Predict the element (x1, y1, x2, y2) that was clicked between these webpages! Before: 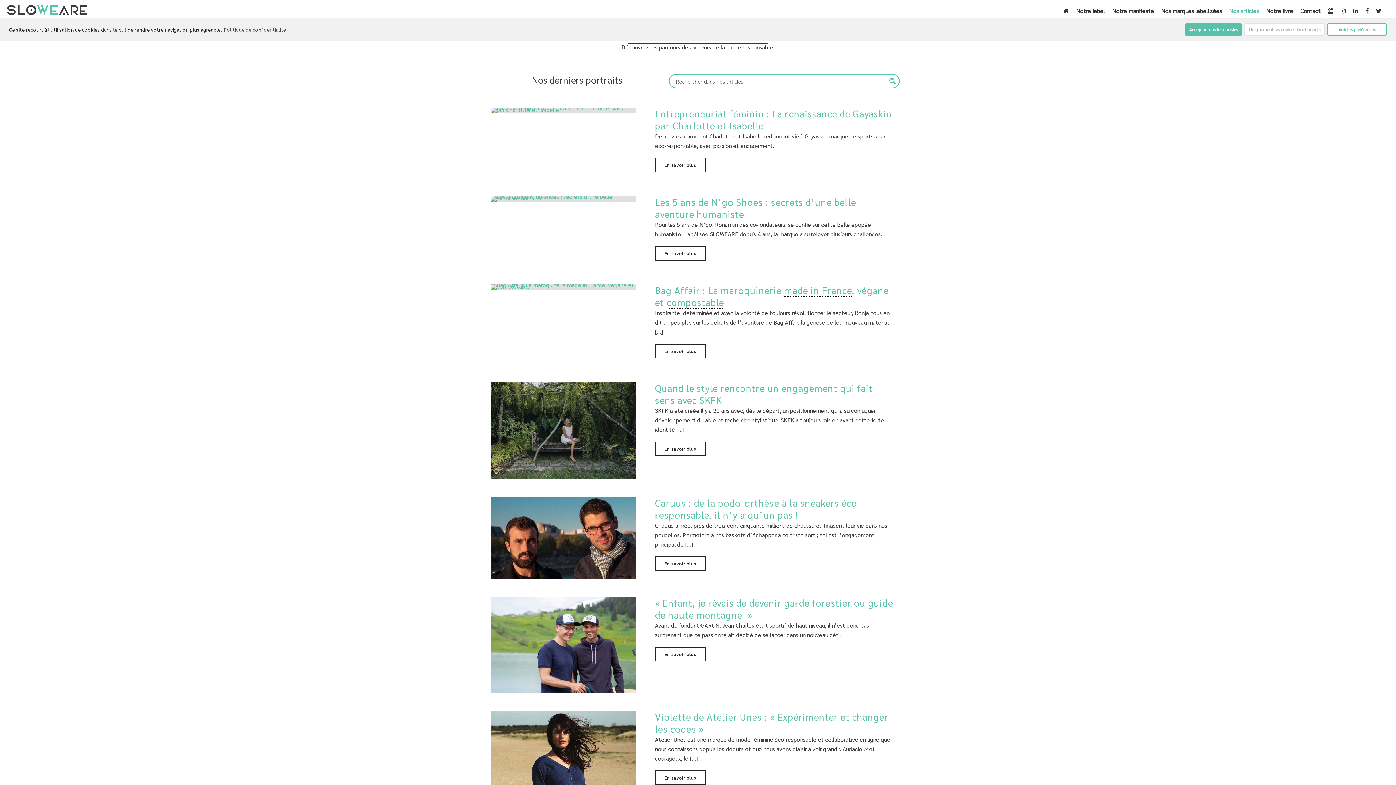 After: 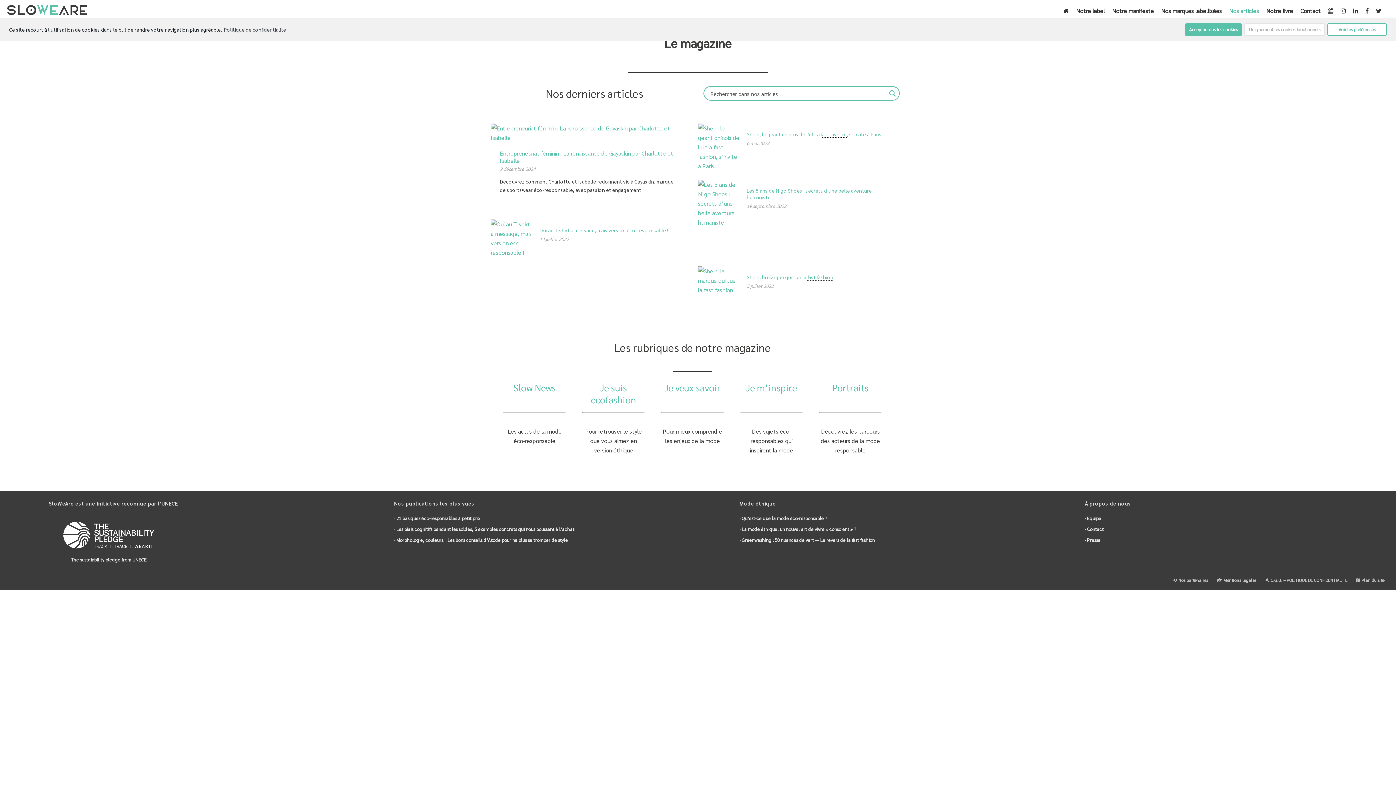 Action: bbox: (1225, 0, 1262, 20) label: Nos articles